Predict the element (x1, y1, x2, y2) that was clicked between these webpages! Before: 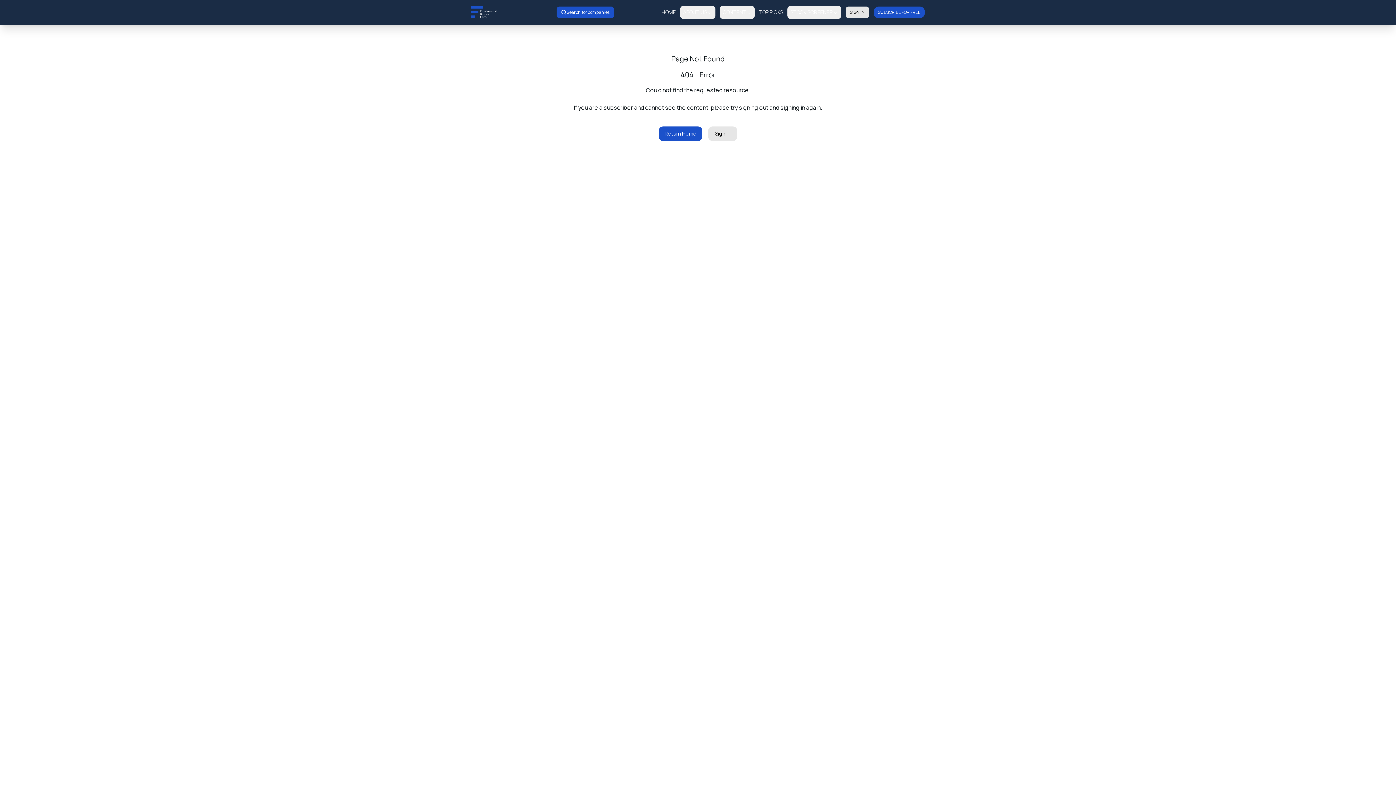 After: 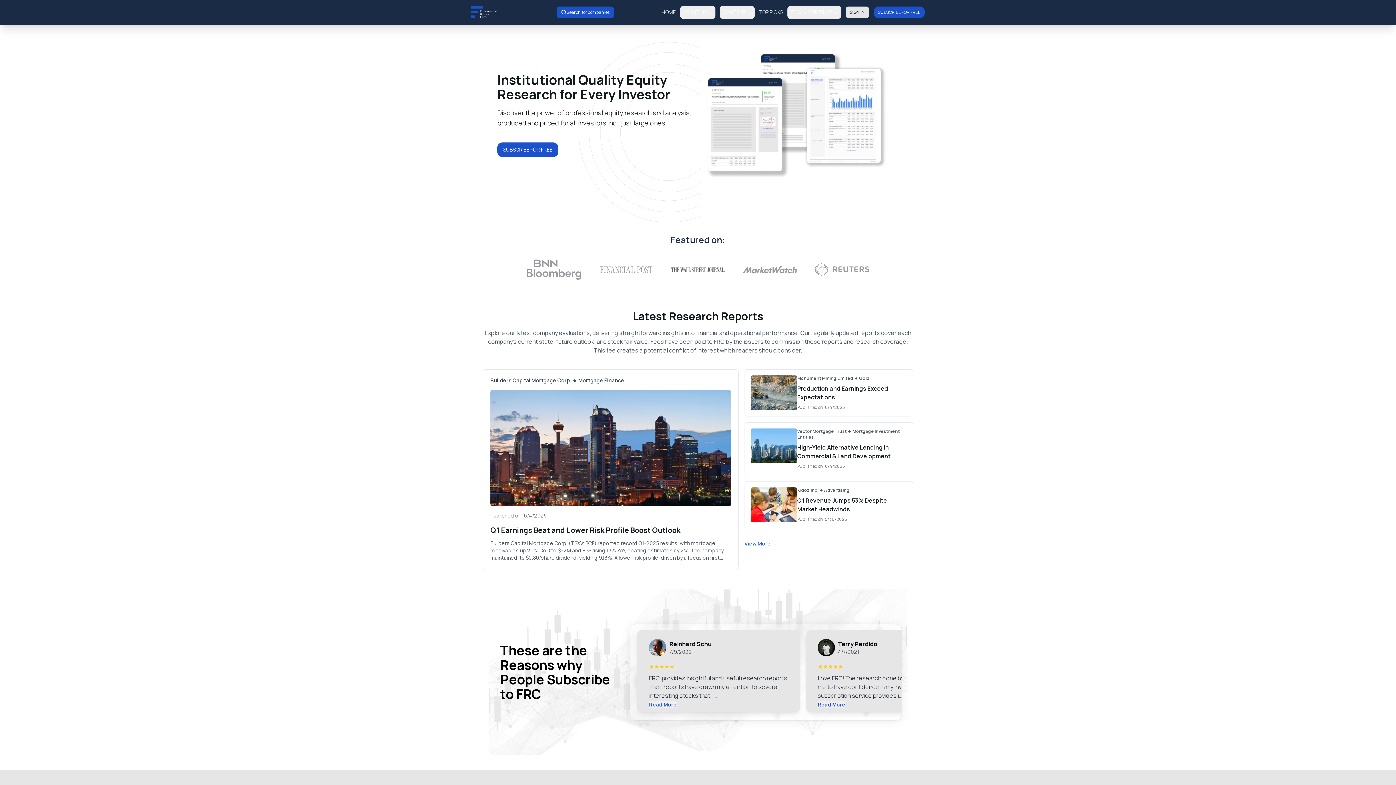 Action: bbox: (664, 130, 696, 137) label: Return Home